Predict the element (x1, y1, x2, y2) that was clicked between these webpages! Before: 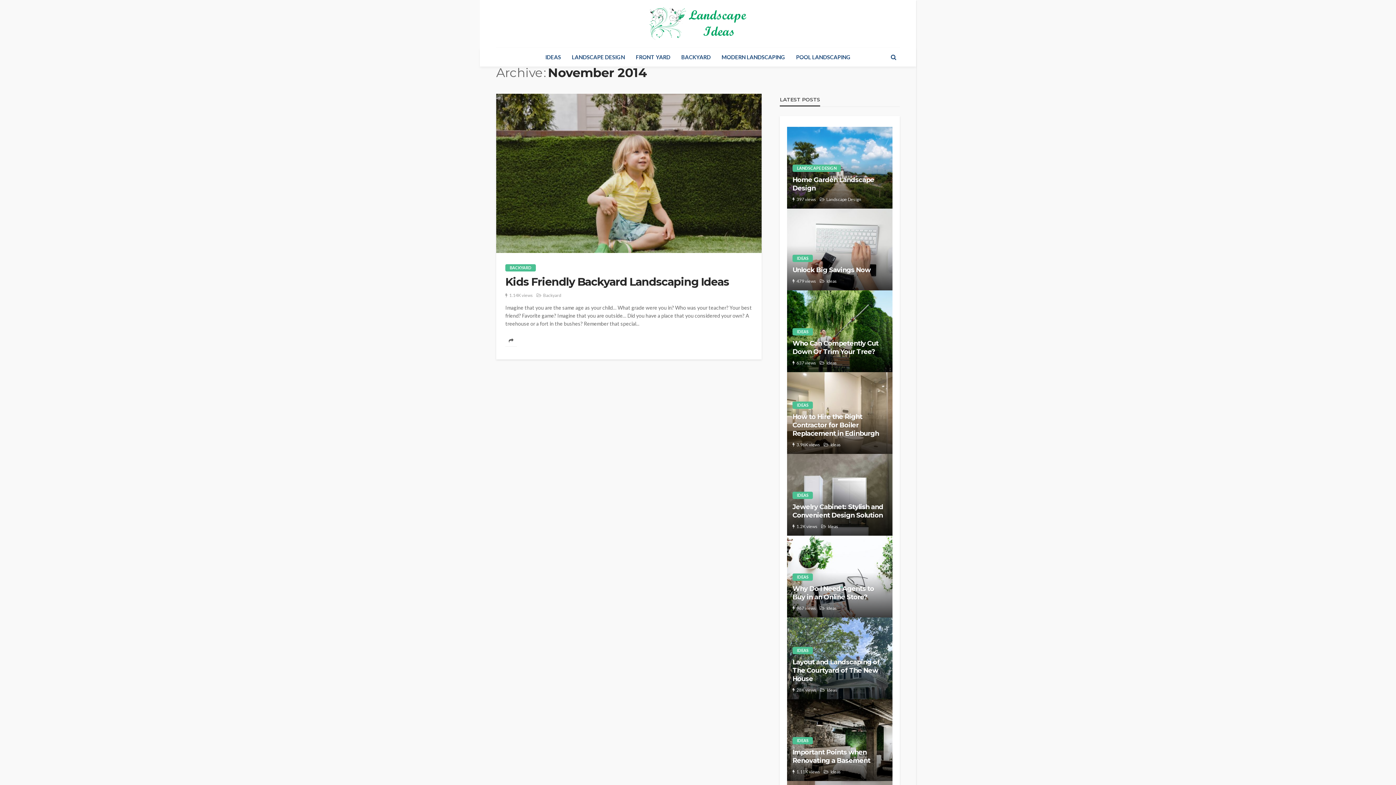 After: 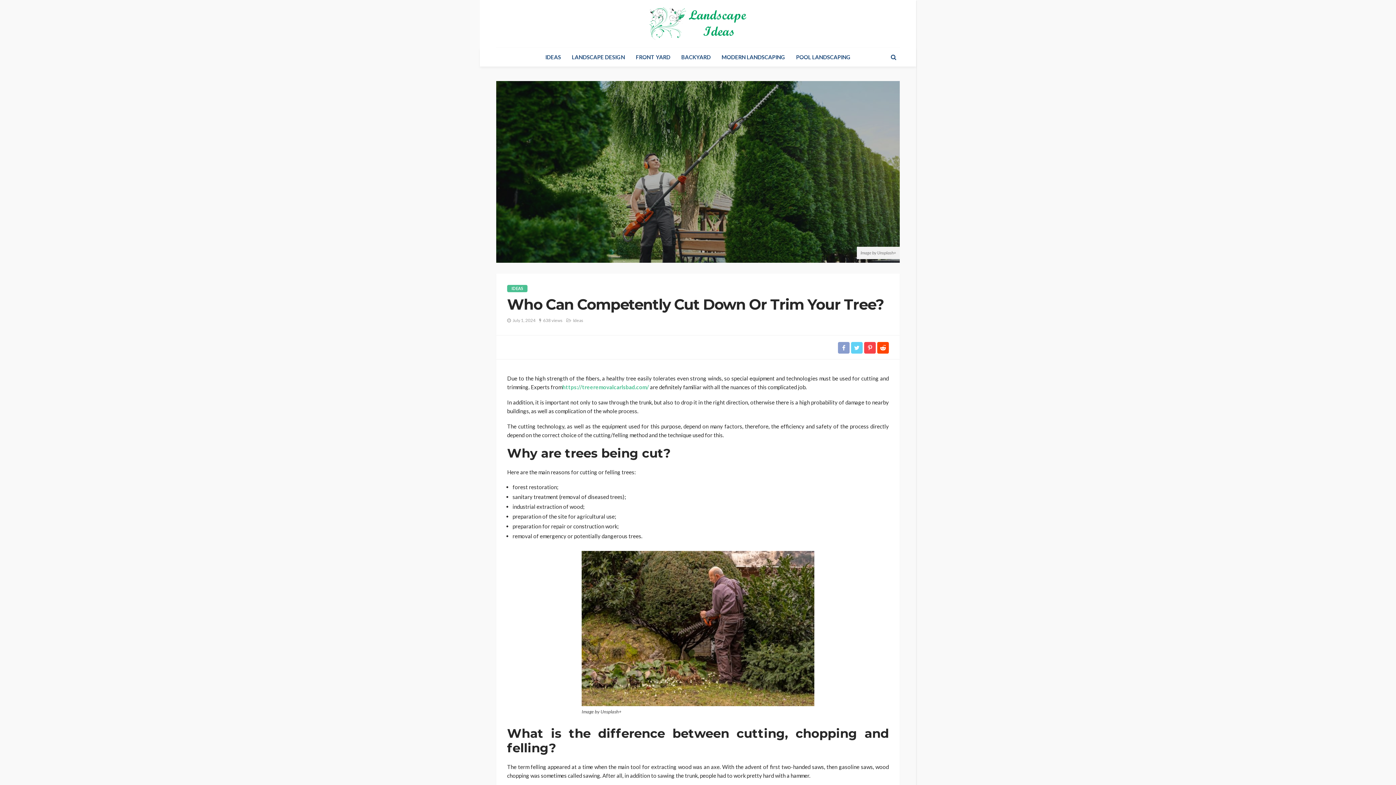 Action: label: 637 views bbox: (796, 359, 816, 366)